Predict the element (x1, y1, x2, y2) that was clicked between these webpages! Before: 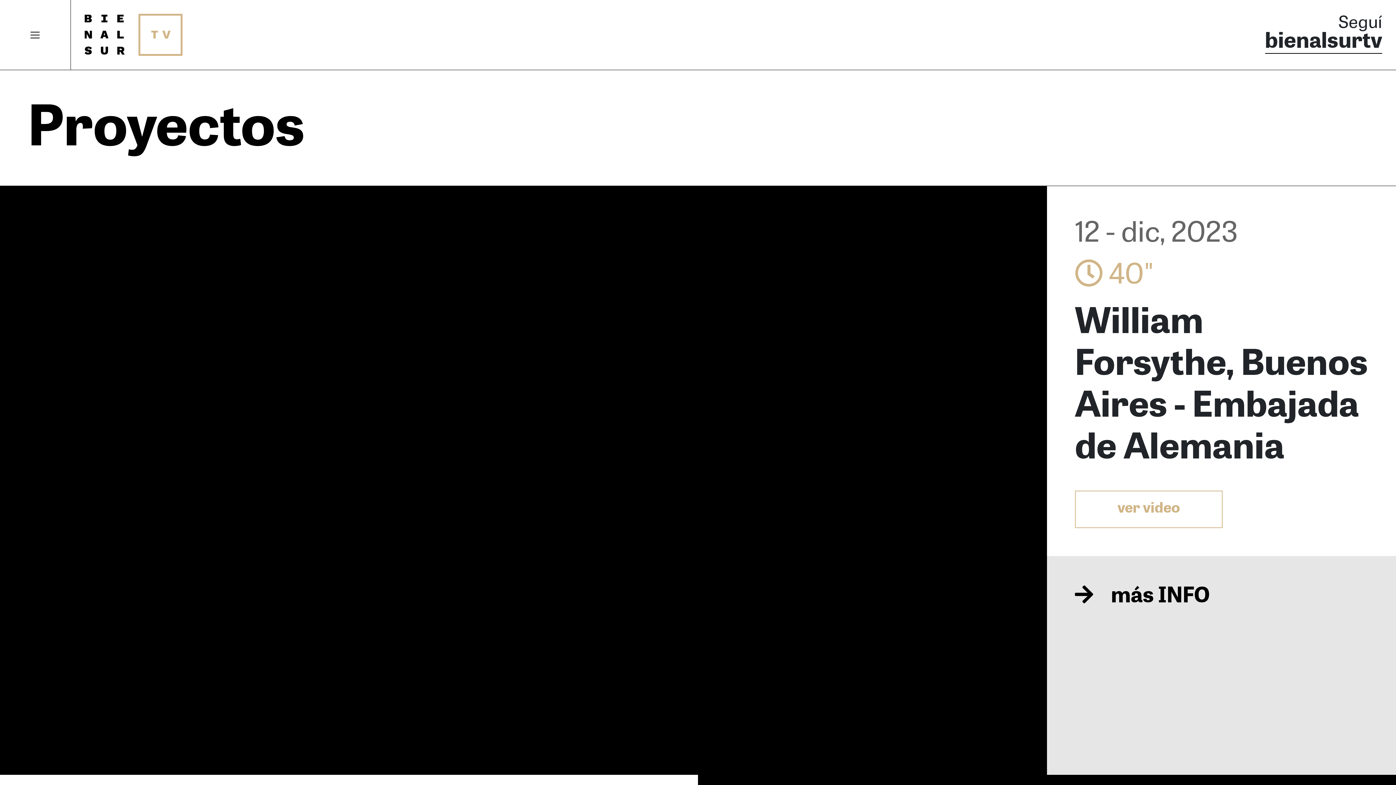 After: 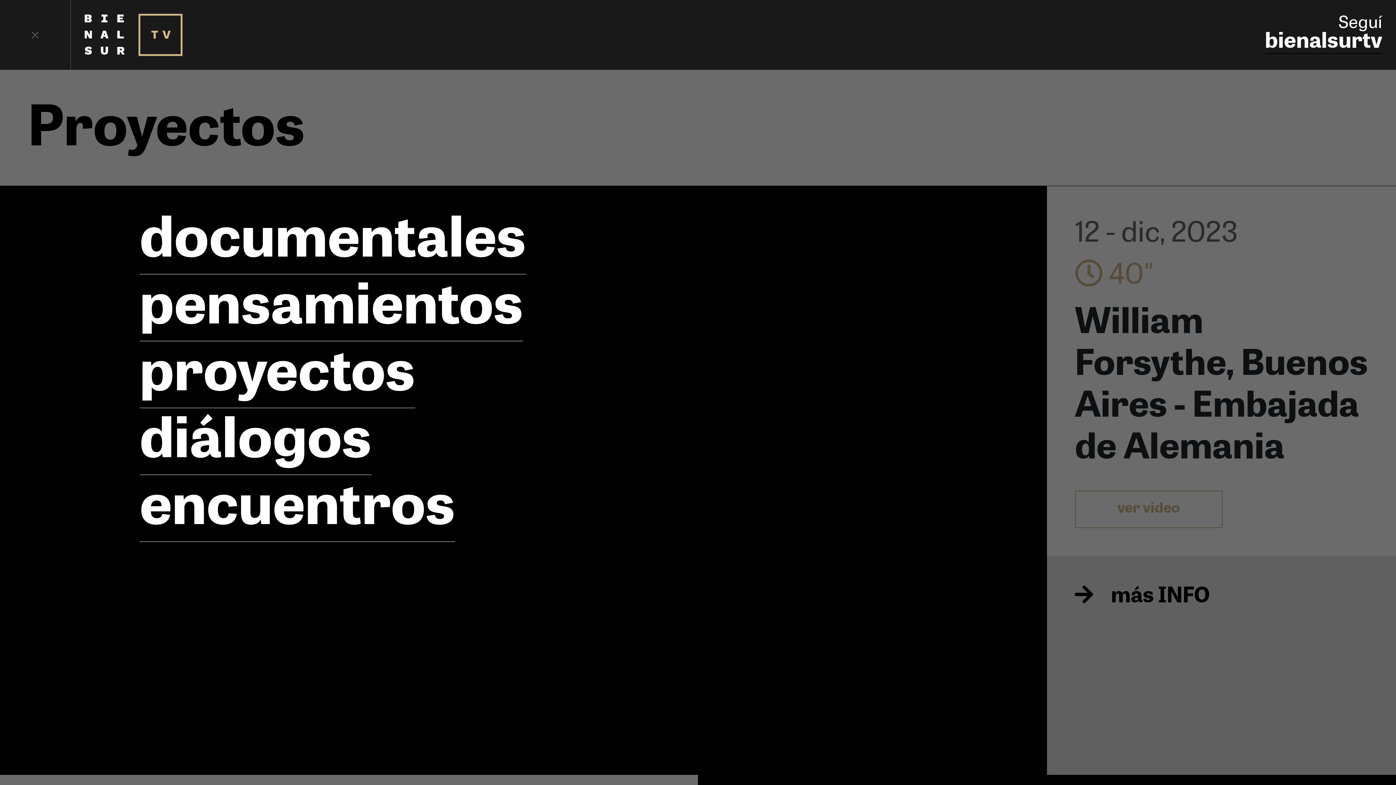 Action: bbox: (0, 5, 70, 64) label: Toggle navigation